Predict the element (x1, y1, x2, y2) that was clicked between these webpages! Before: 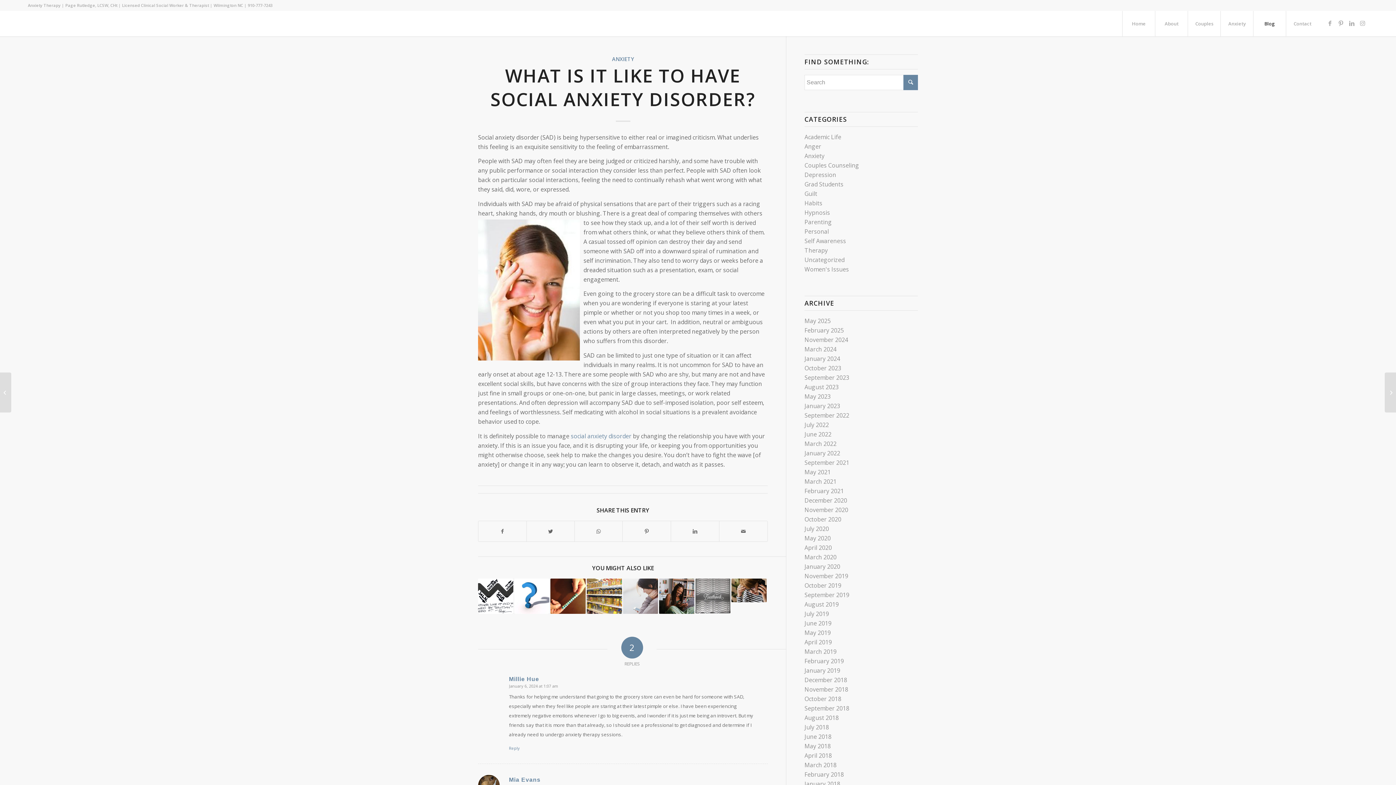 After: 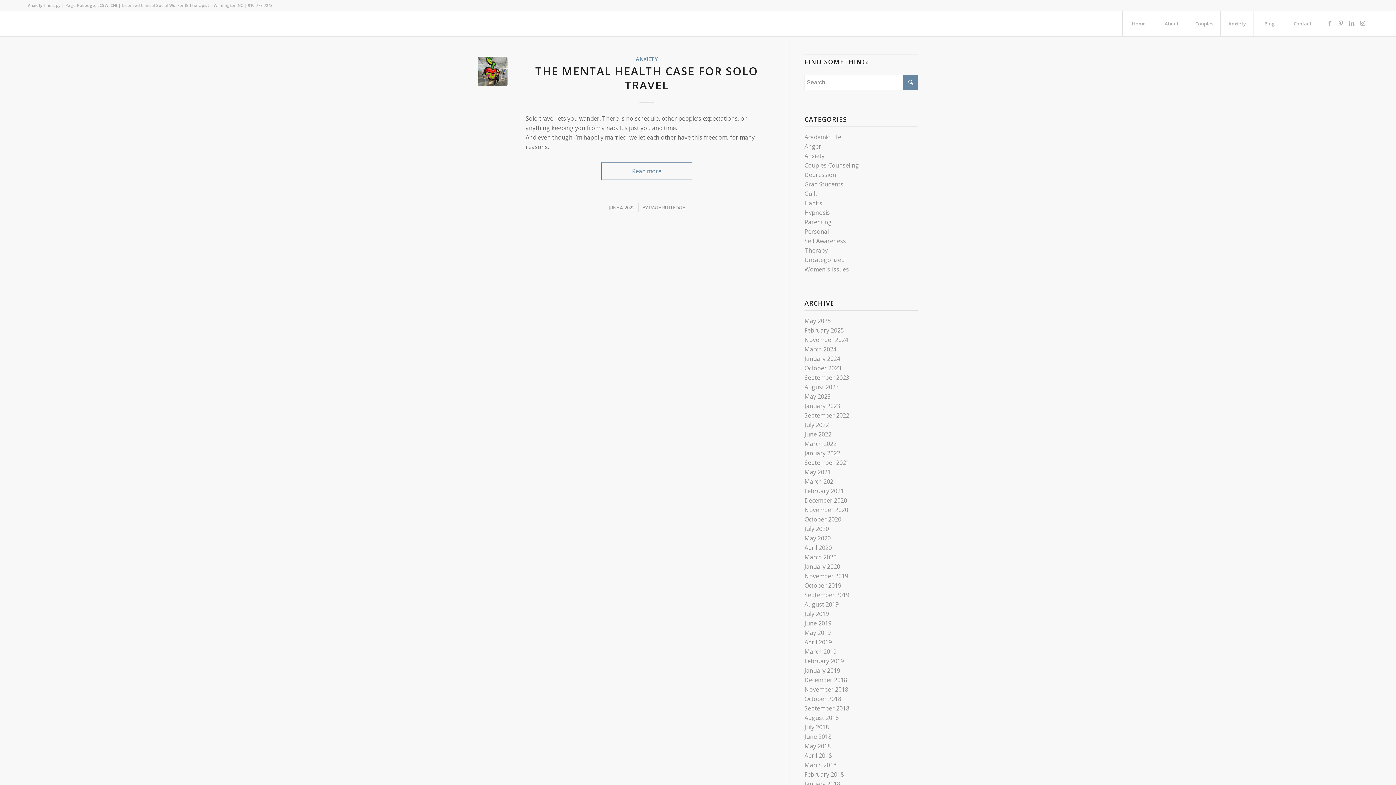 Action: bbox: (804, 430, 831, 438) label: June 2022